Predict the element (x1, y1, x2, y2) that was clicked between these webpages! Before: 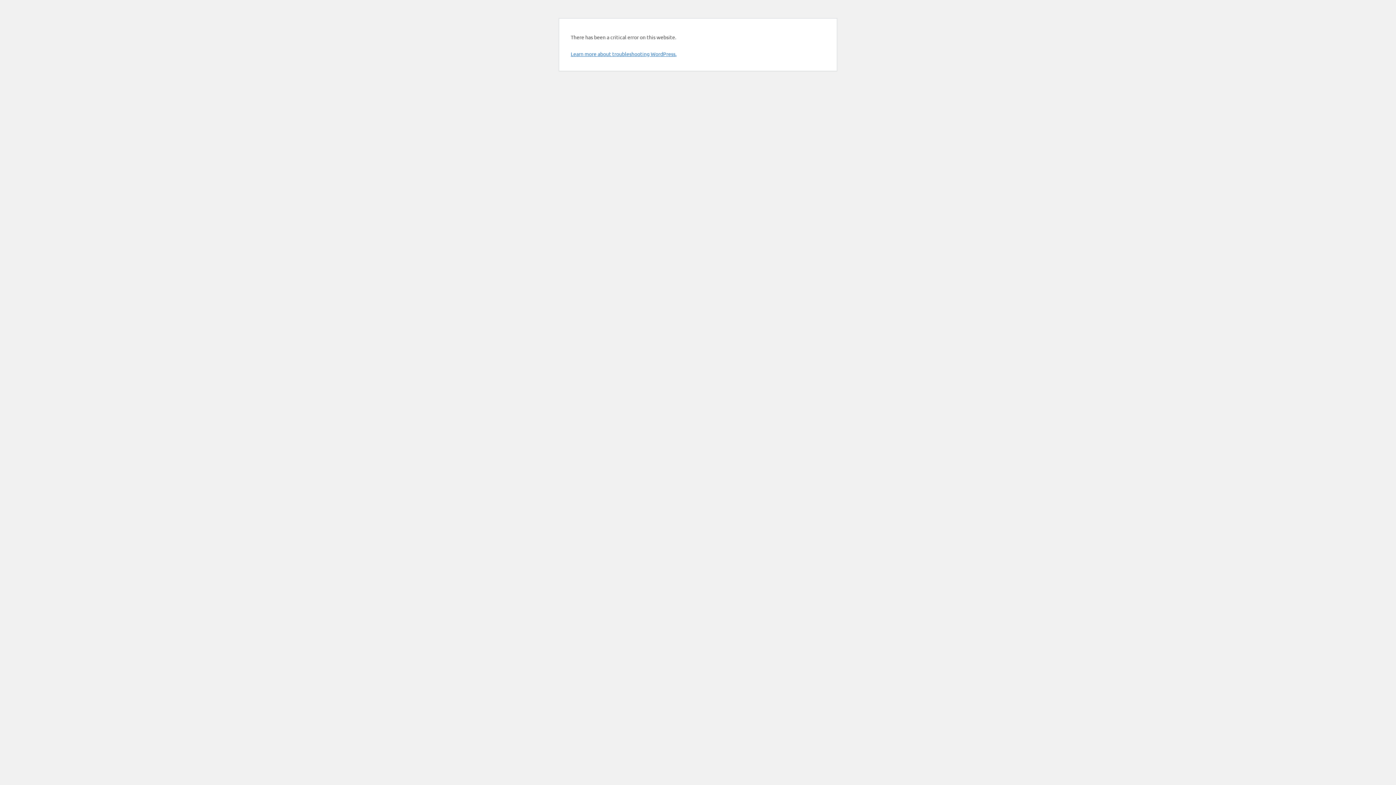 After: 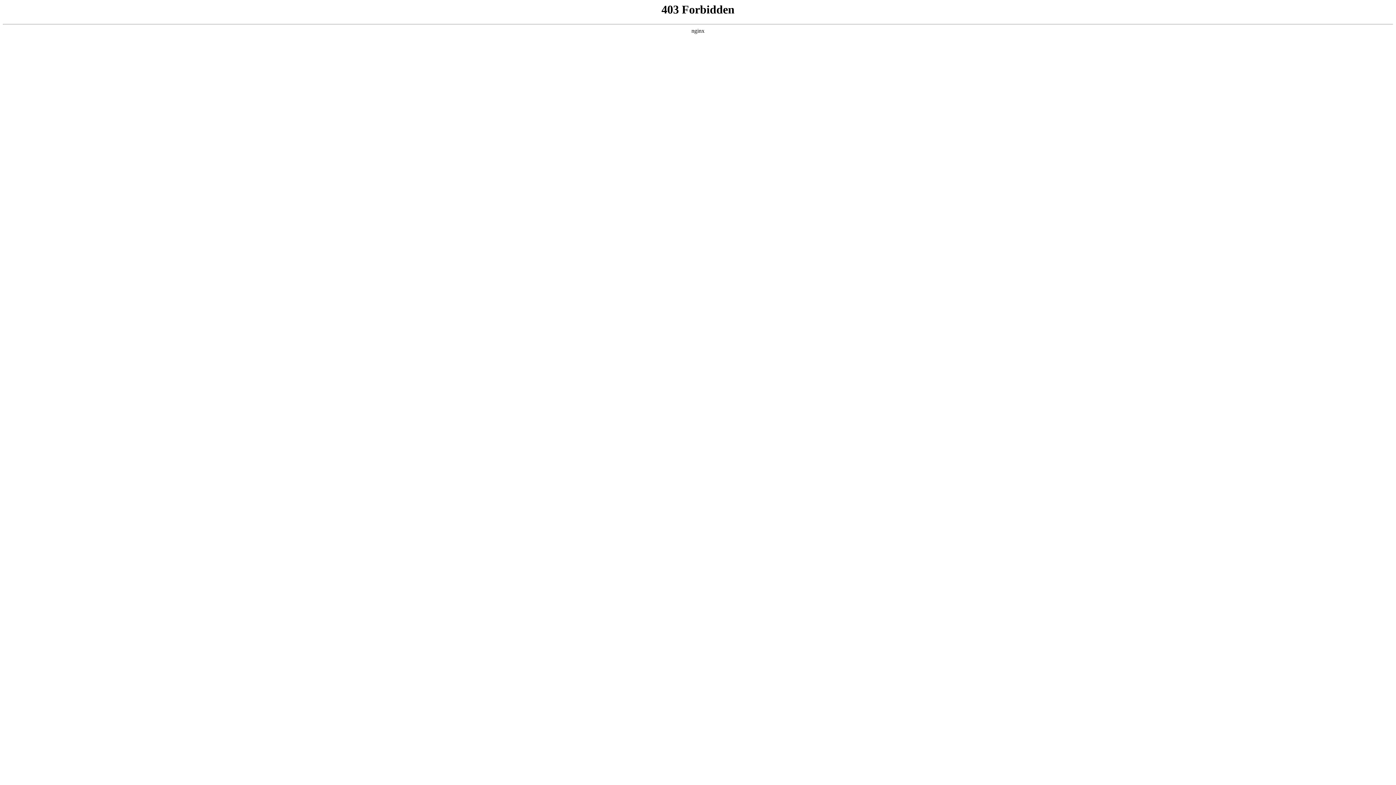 Action: label: Learn more about troubleshooting WordPress. bbox: (570, 50, 676, 57)